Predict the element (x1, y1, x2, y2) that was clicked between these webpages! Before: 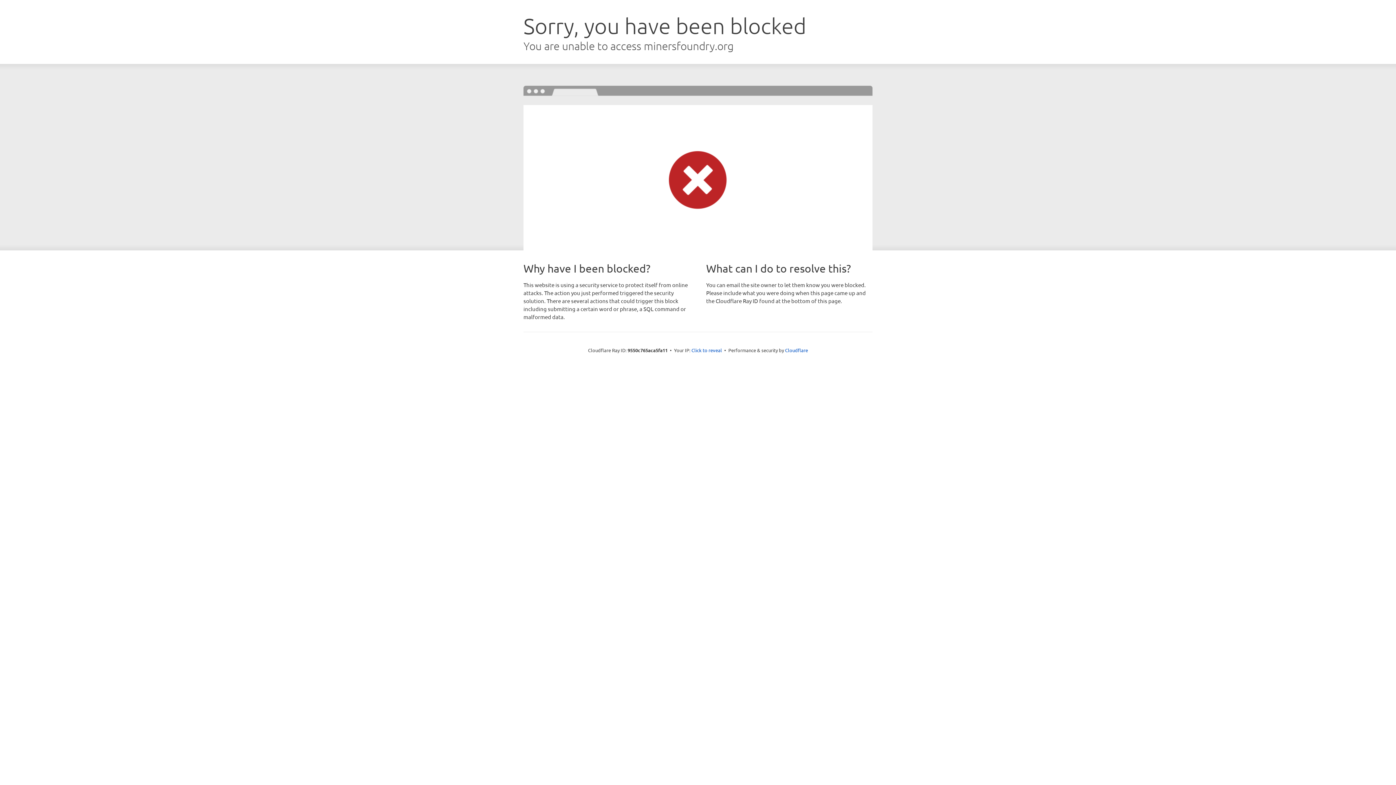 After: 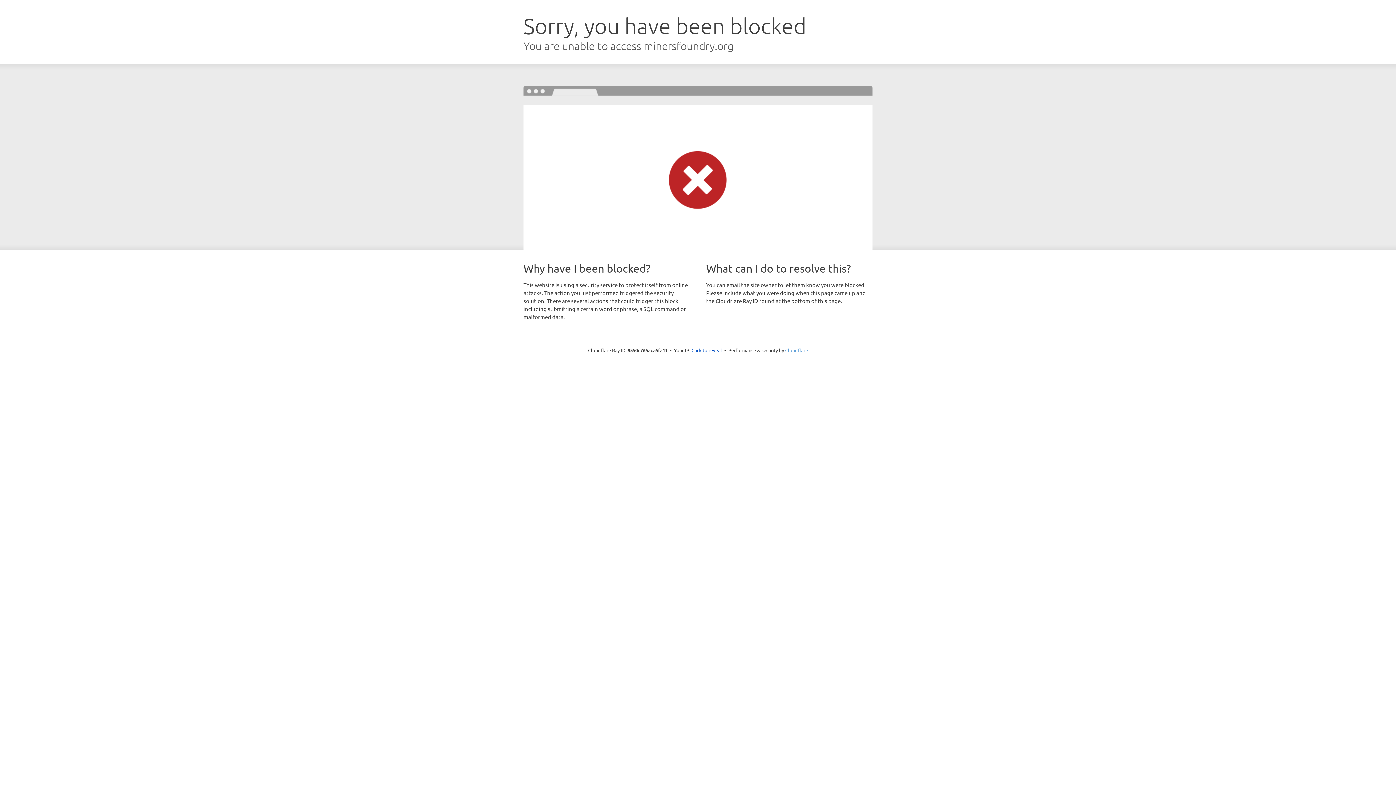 Action: bbox: (785, 347, 808, 353) label: Cloudflare